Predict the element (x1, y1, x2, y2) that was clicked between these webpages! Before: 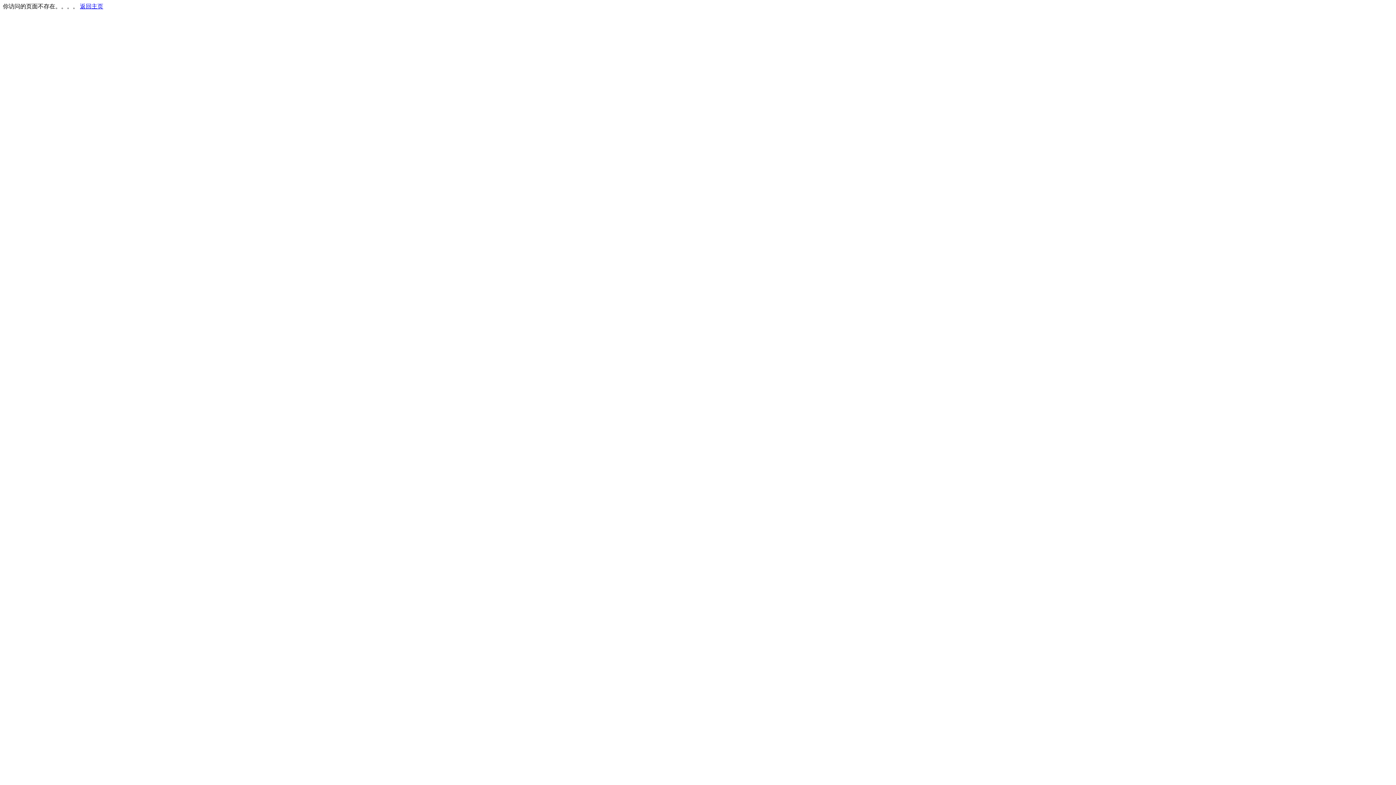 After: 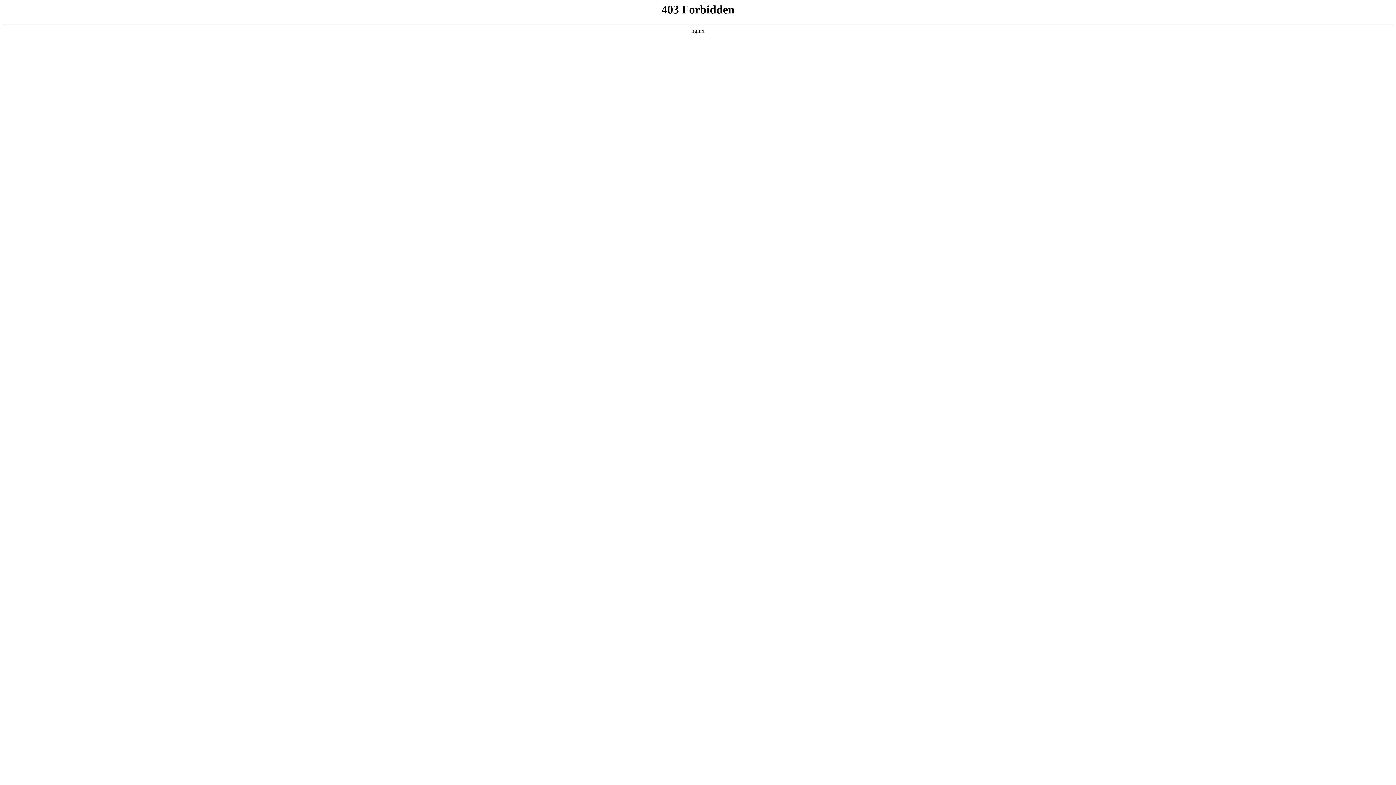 Action: label: 返回主页 bbox: (80, 3, 103, 9)